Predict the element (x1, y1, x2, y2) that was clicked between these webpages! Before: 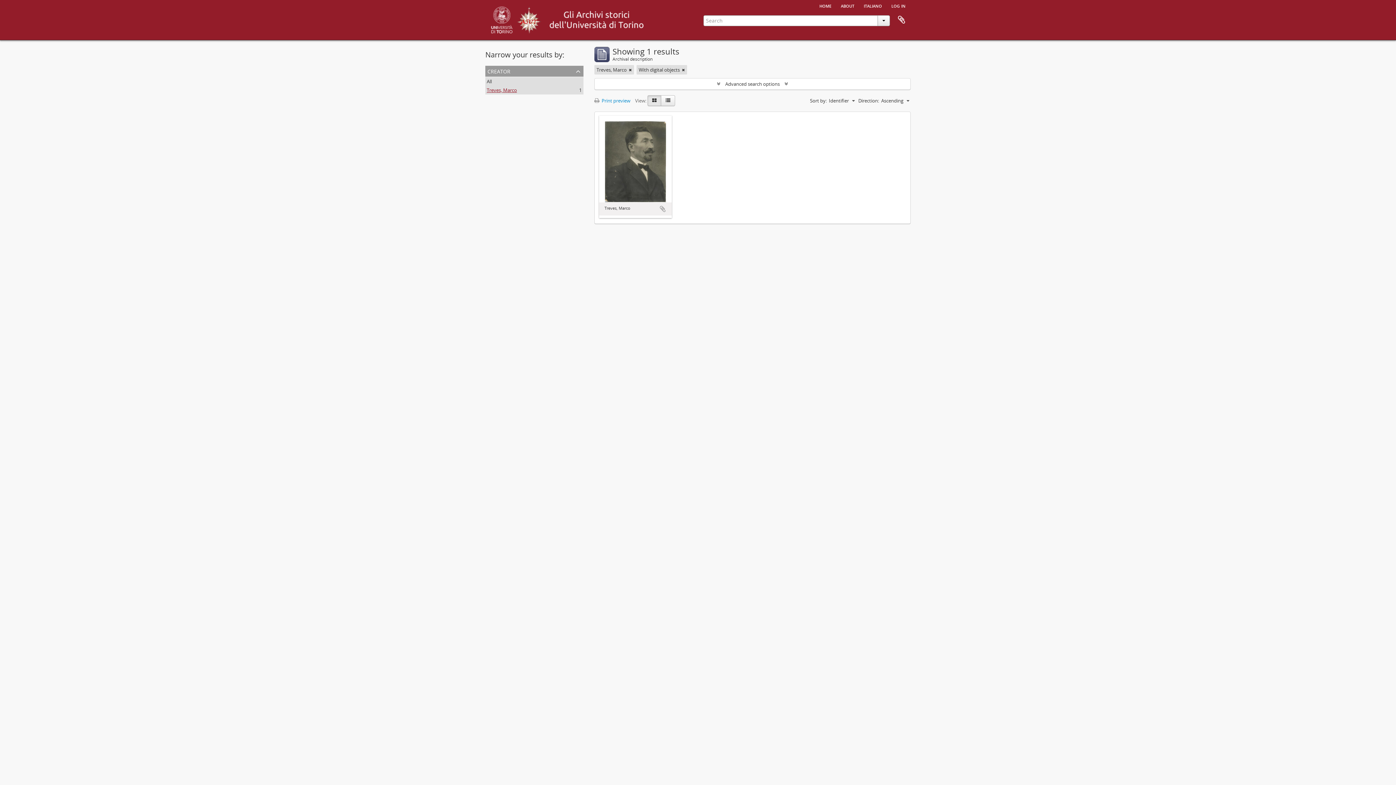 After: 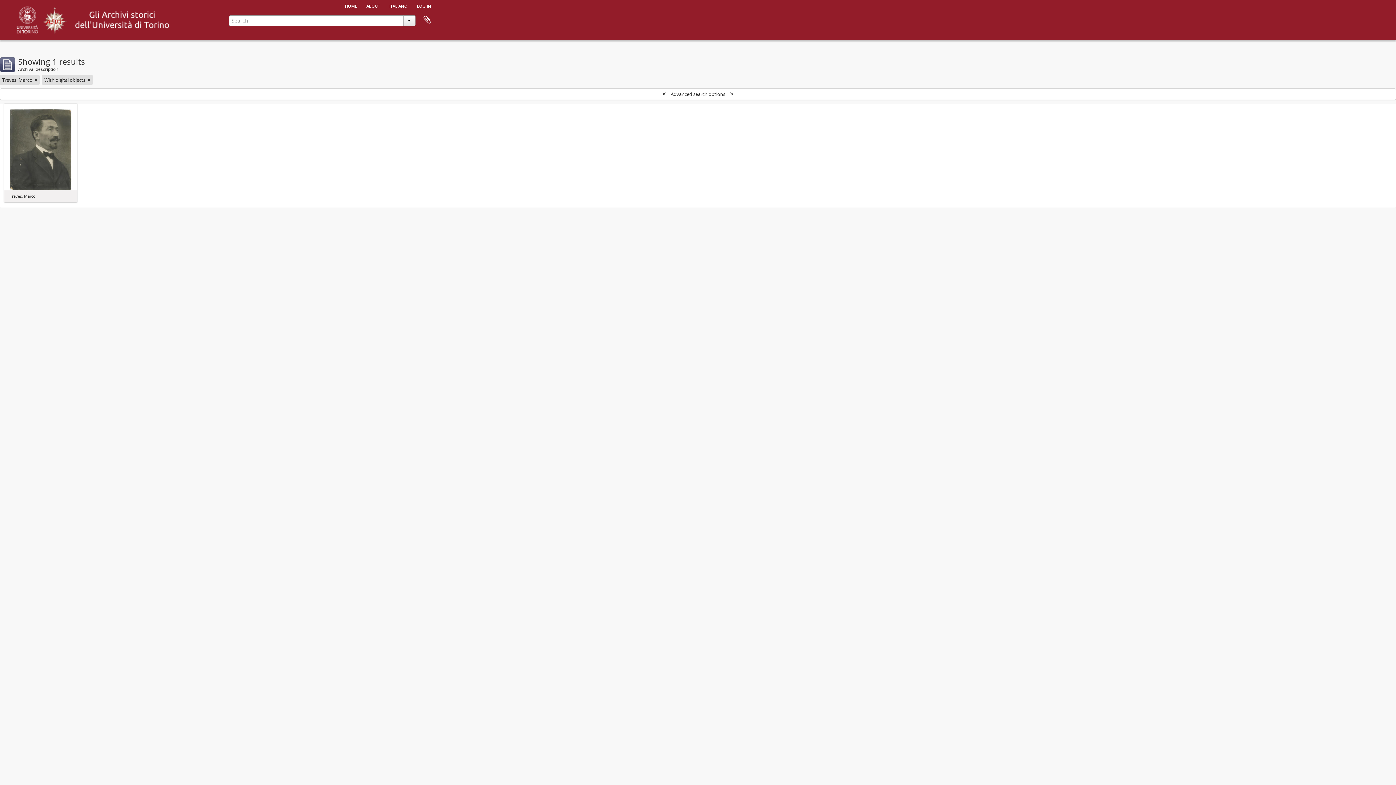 Action: bbox: (594, 97, 634, 104) label:  Print preview